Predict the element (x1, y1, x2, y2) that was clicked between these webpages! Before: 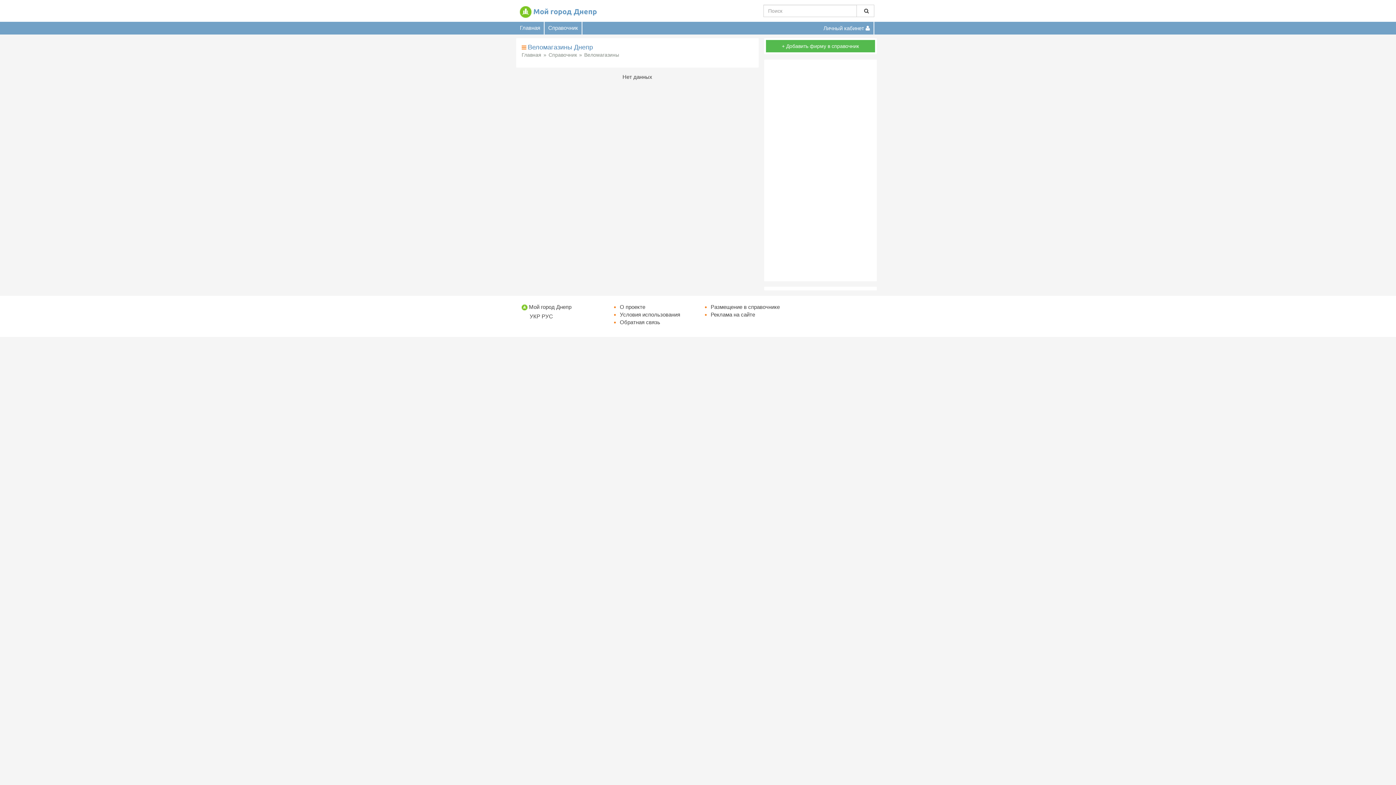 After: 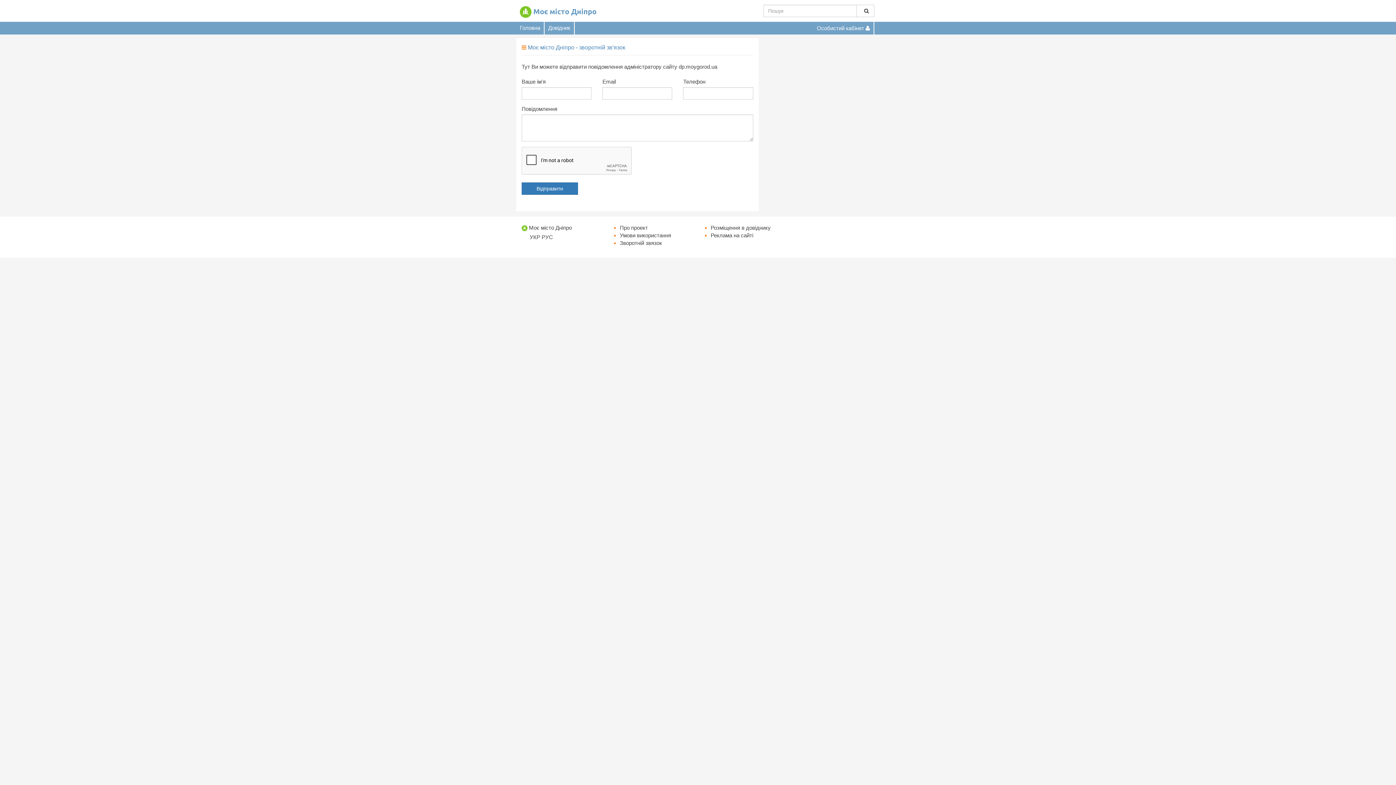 Action: bbox: (620, 319, 660, 325) label: Обратная связь